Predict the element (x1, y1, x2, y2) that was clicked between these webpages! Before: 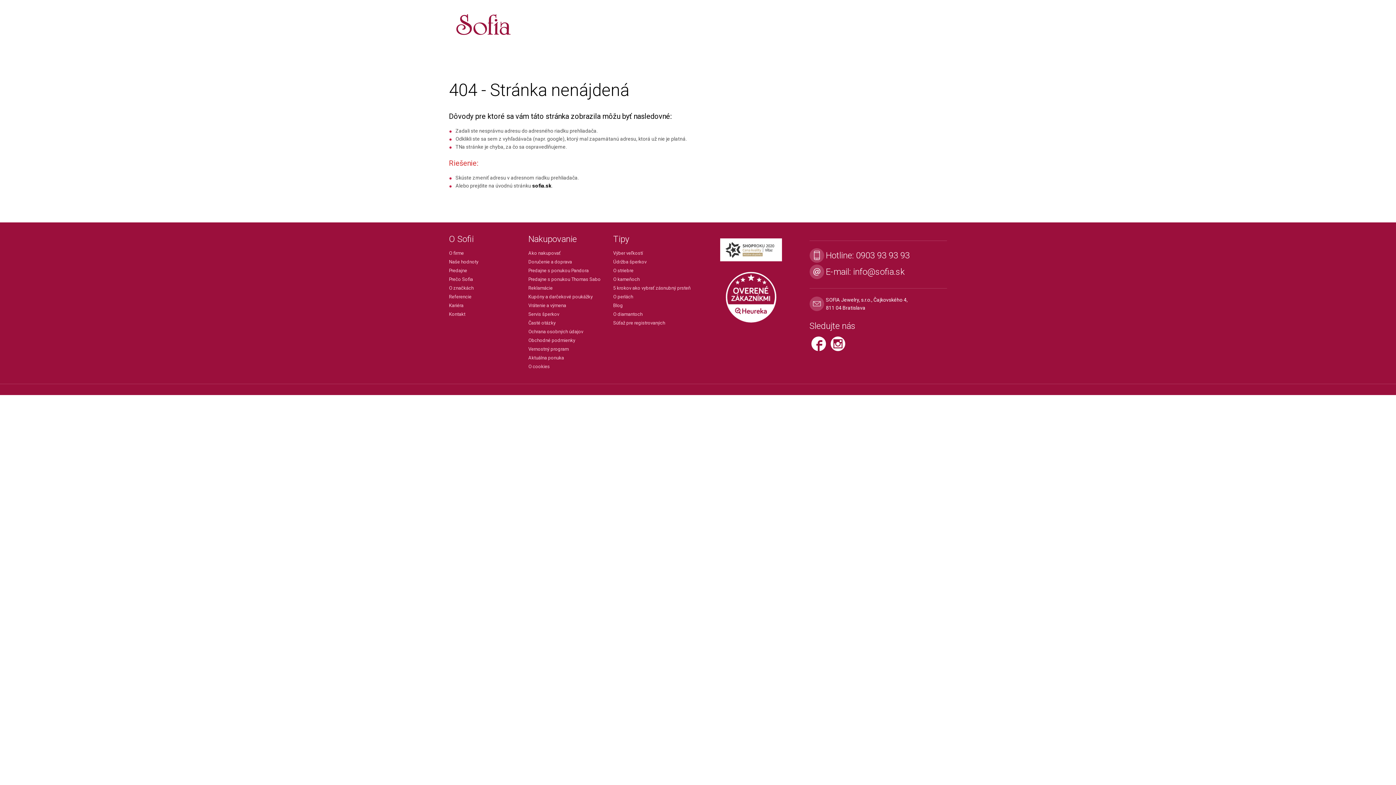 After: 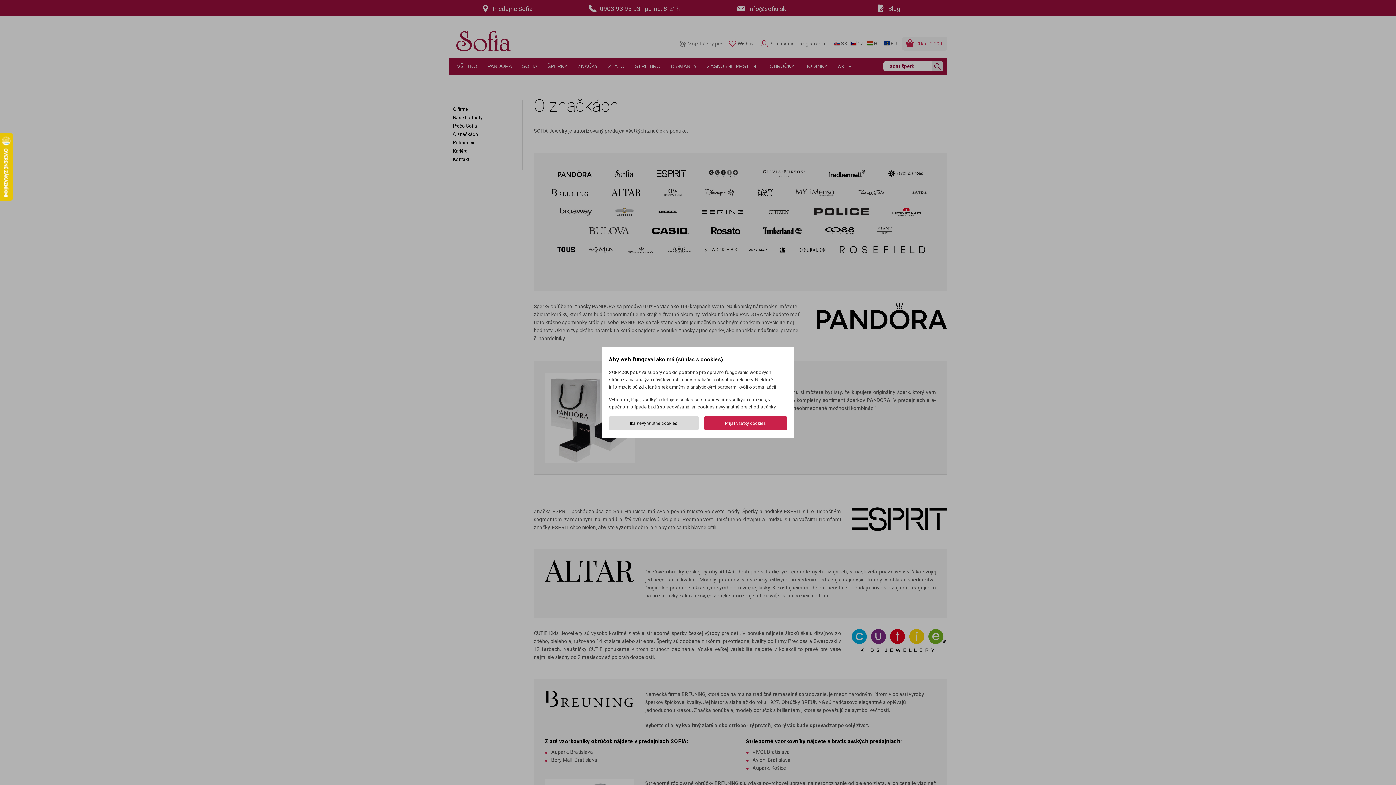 Action: label: O značkách bbox: (449, 284, 523, 292)